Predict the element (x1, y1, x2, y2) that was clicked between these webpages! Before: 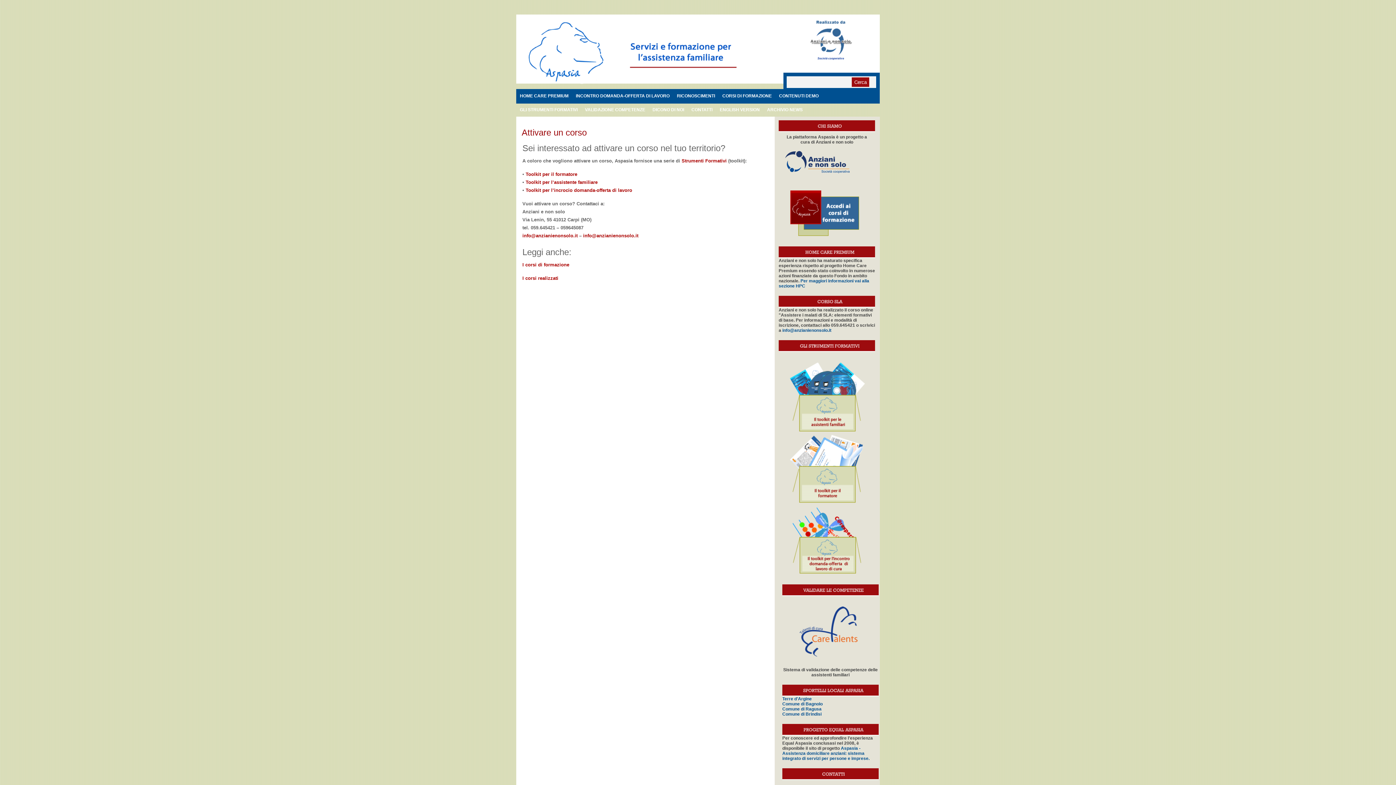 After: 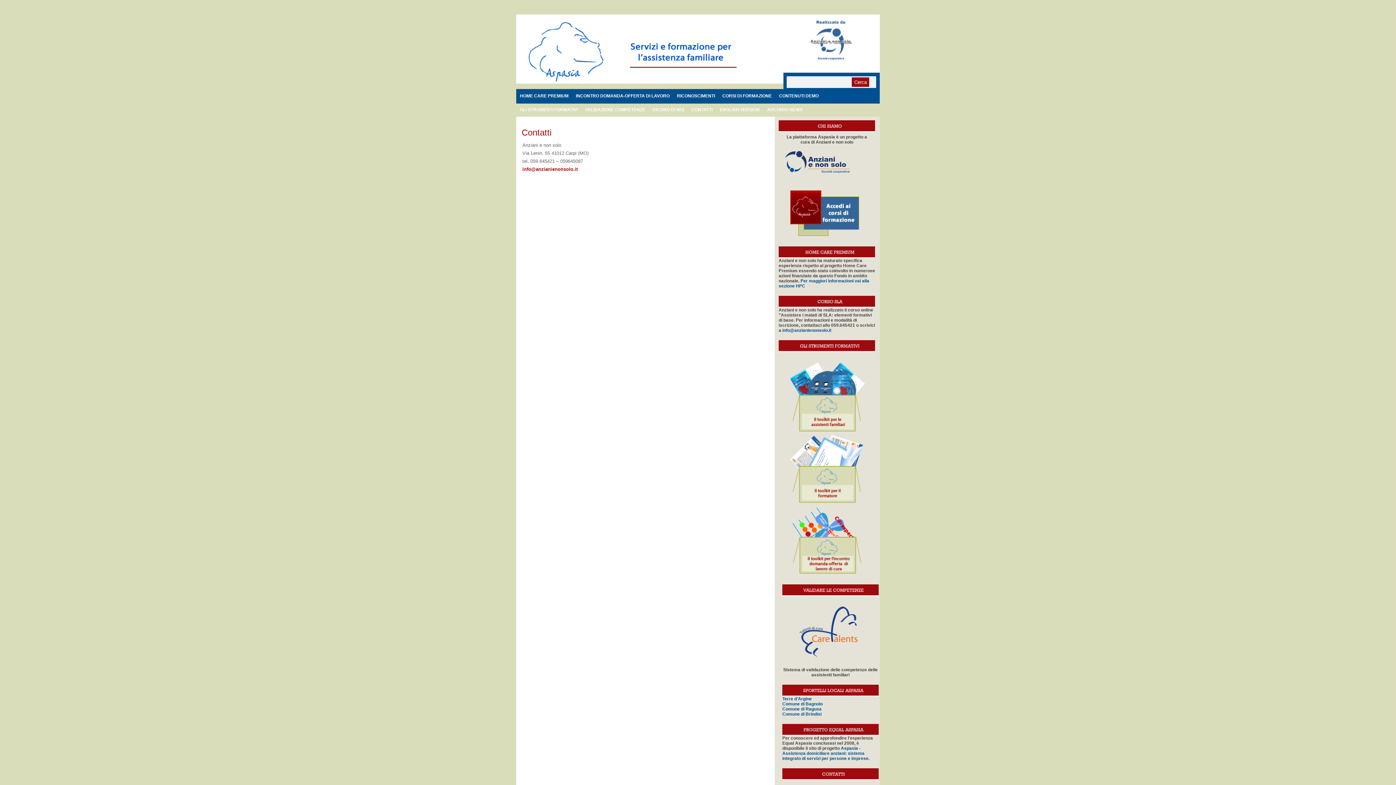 Action: label: CONTATTI bbox: (688, 102, 716, 116)